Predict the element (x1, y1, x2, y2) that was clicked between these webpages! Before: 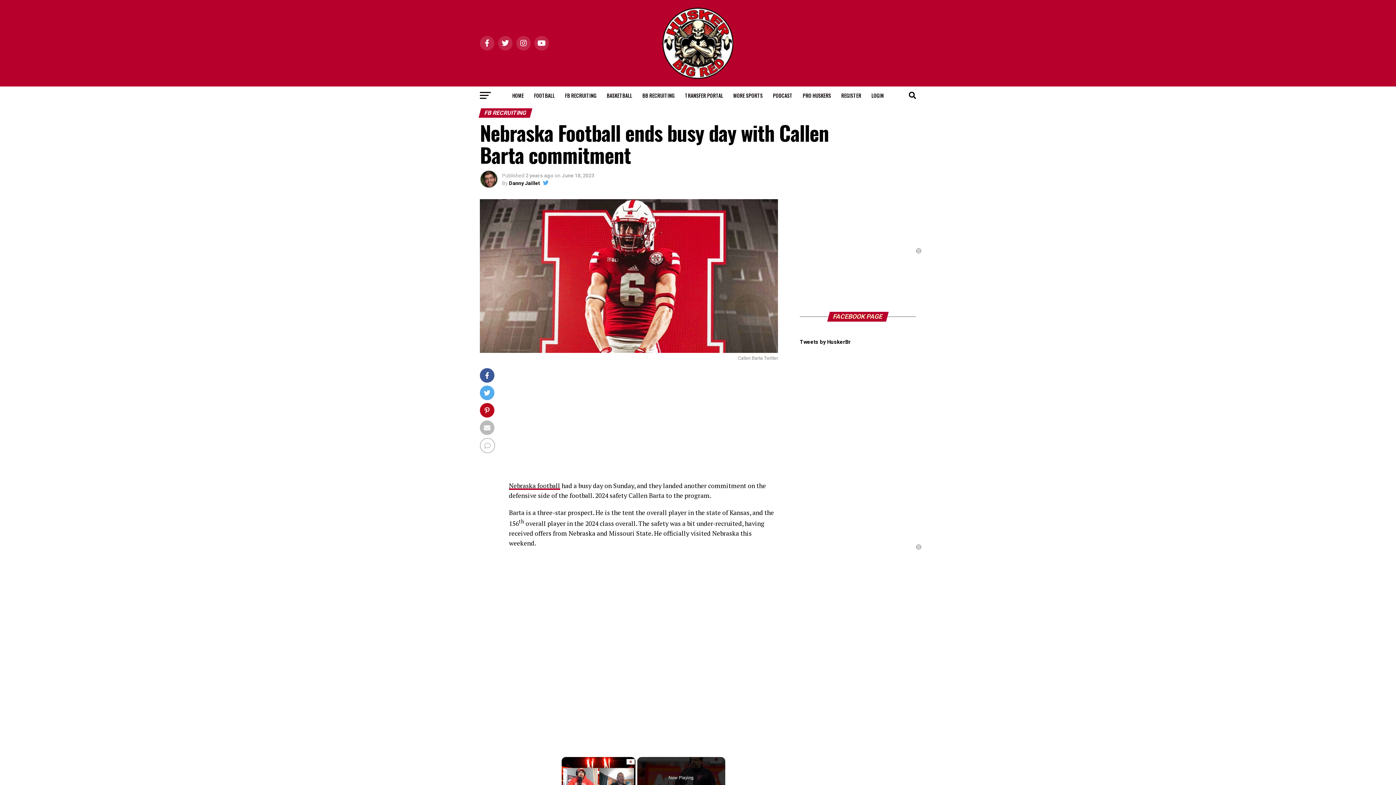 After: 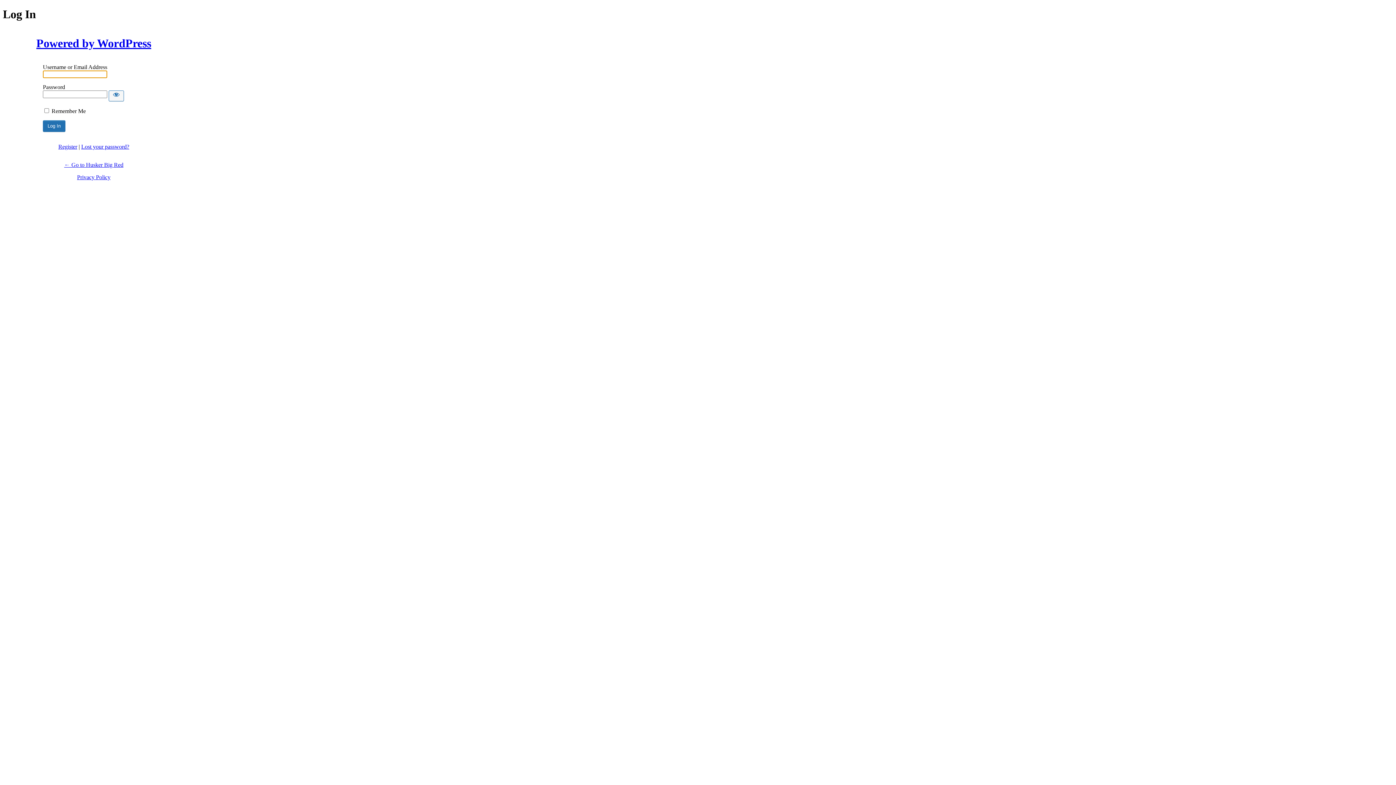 Action: bbox: (867, 86, 888, 104) label: LOGIN